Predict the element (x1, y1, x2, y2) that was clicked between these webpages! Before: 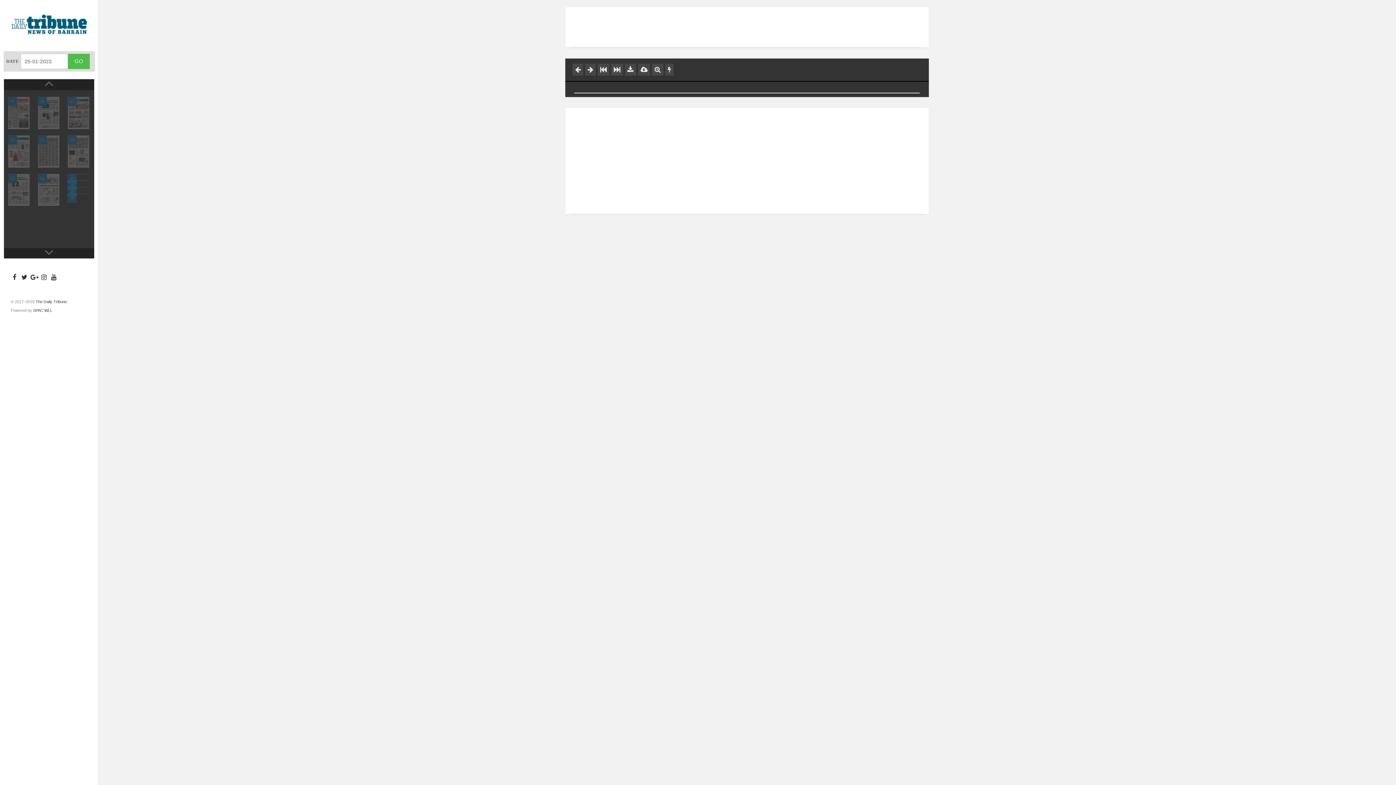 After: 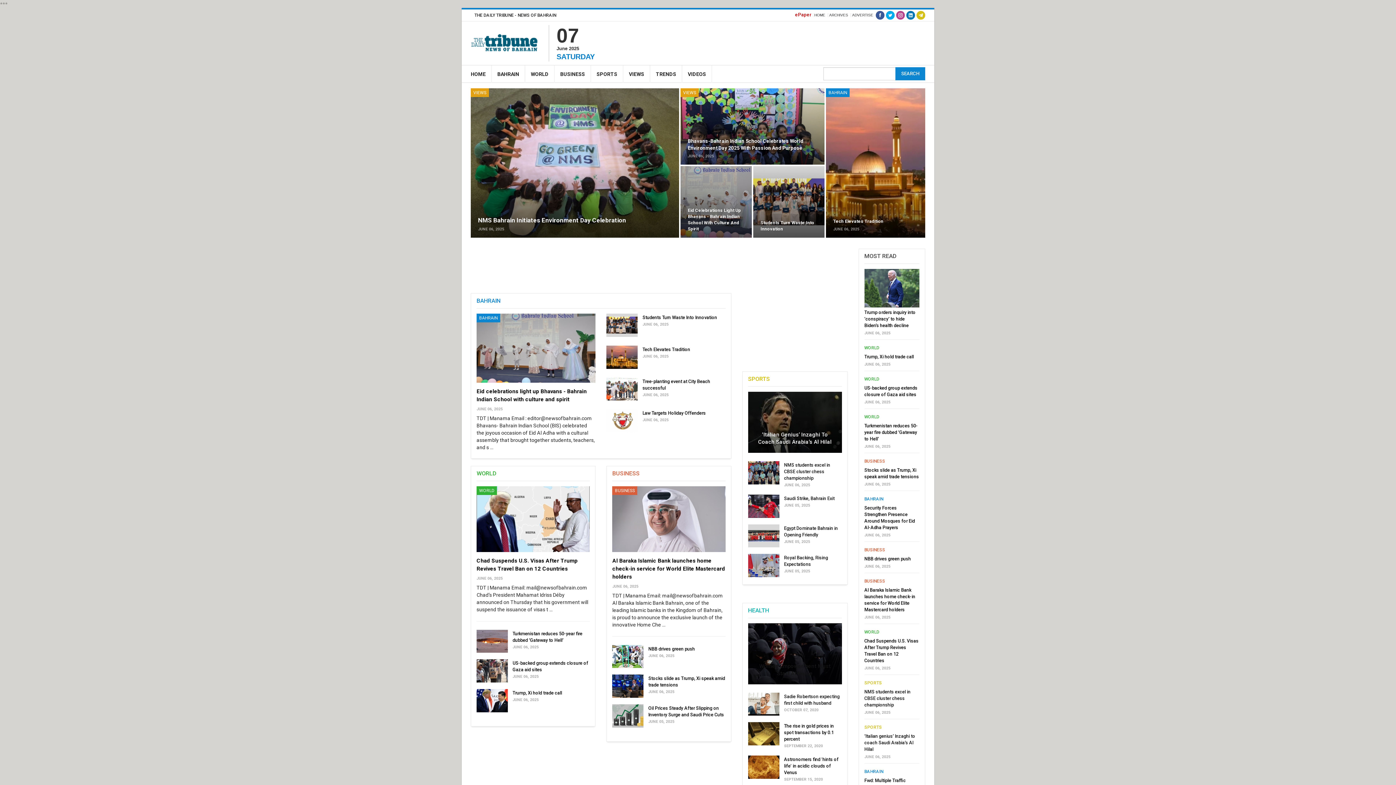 Action: bbox: (0, 9, 98, 40)